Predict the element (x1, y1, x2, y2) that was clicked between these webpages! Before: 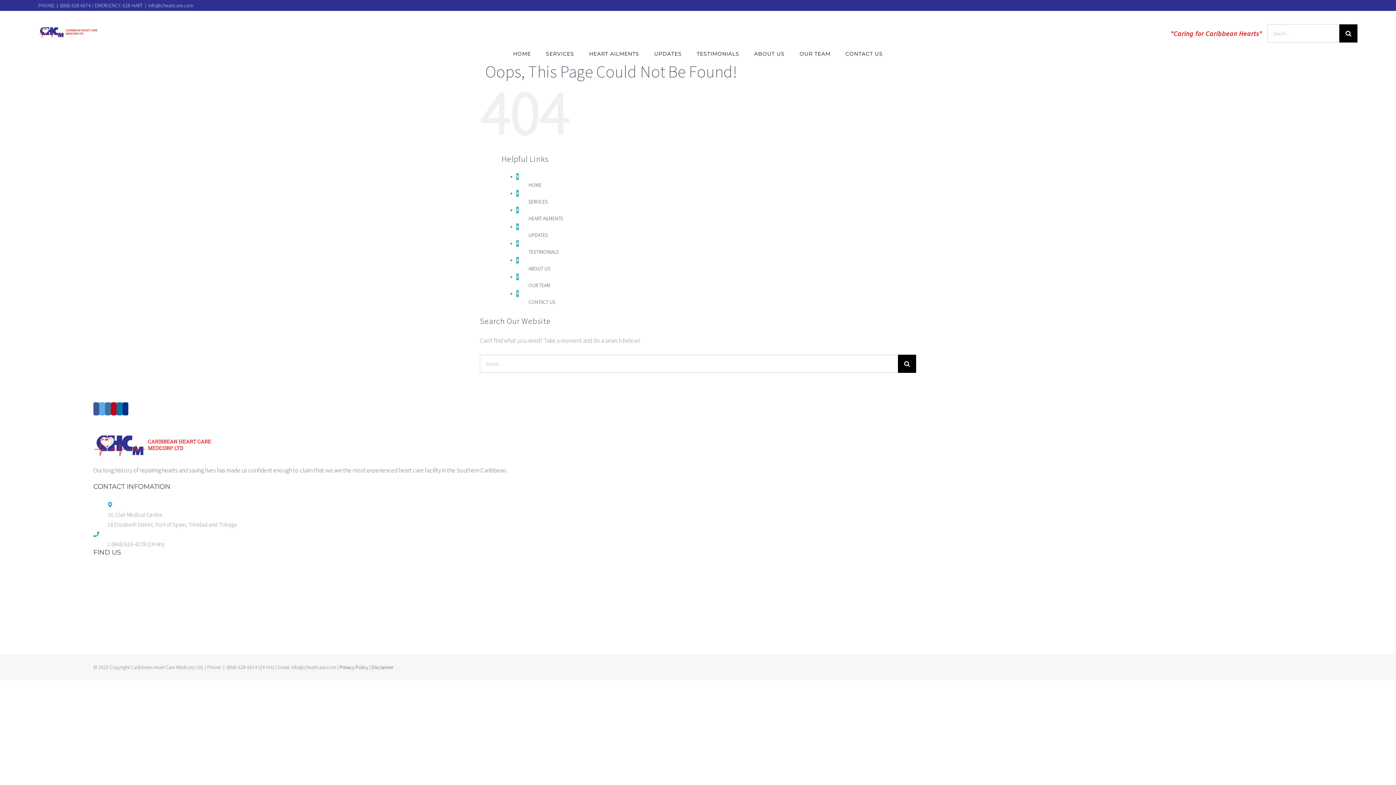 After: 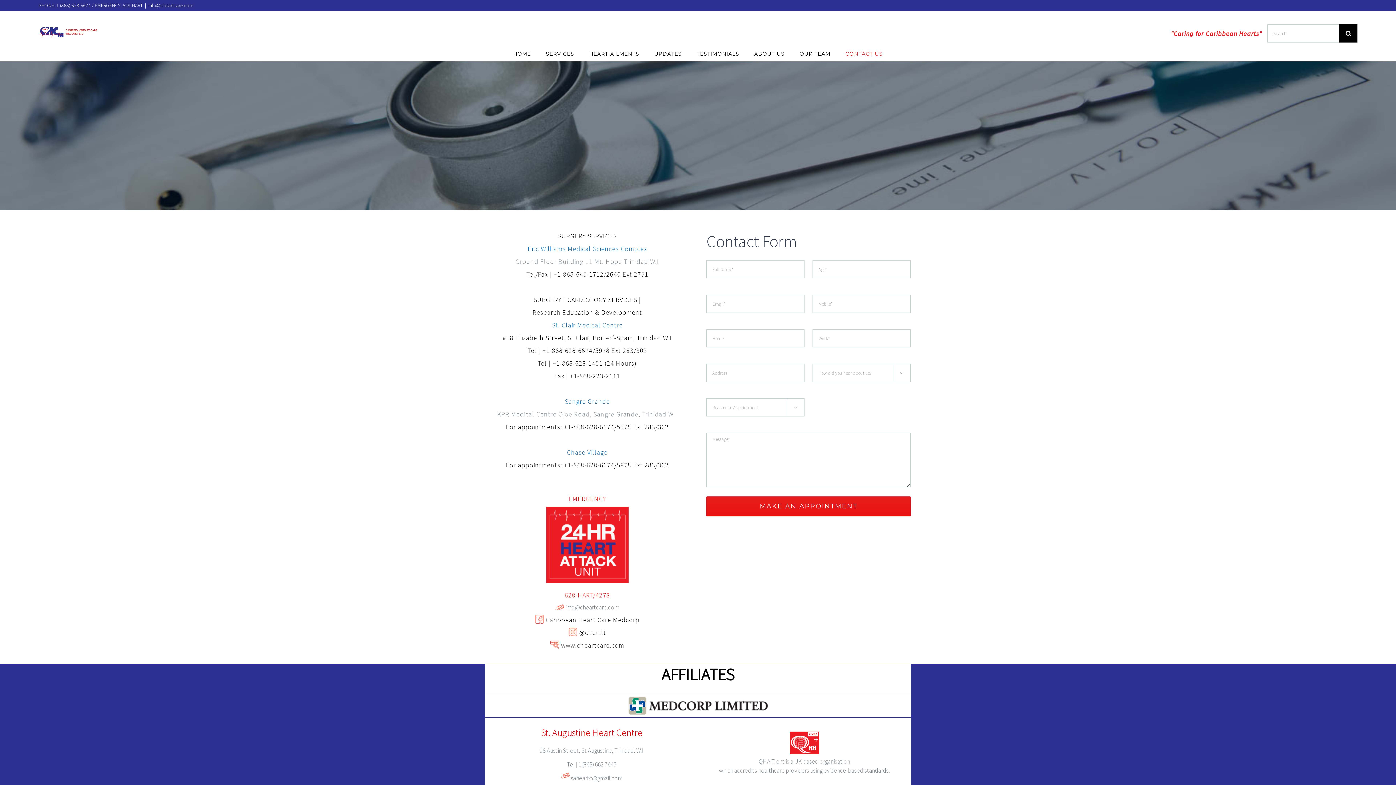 Action: bbox: (528, 298, 555, 305) label: CONTACT US